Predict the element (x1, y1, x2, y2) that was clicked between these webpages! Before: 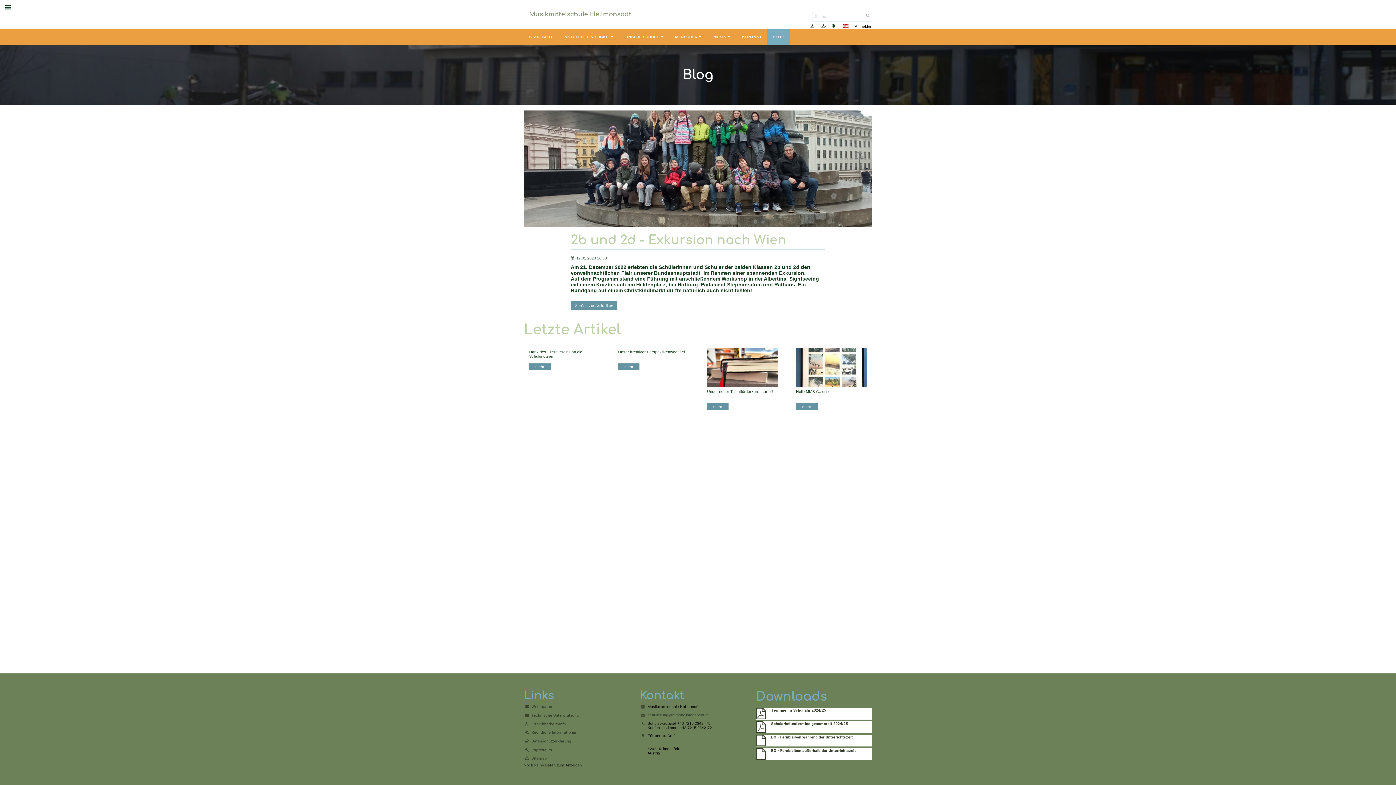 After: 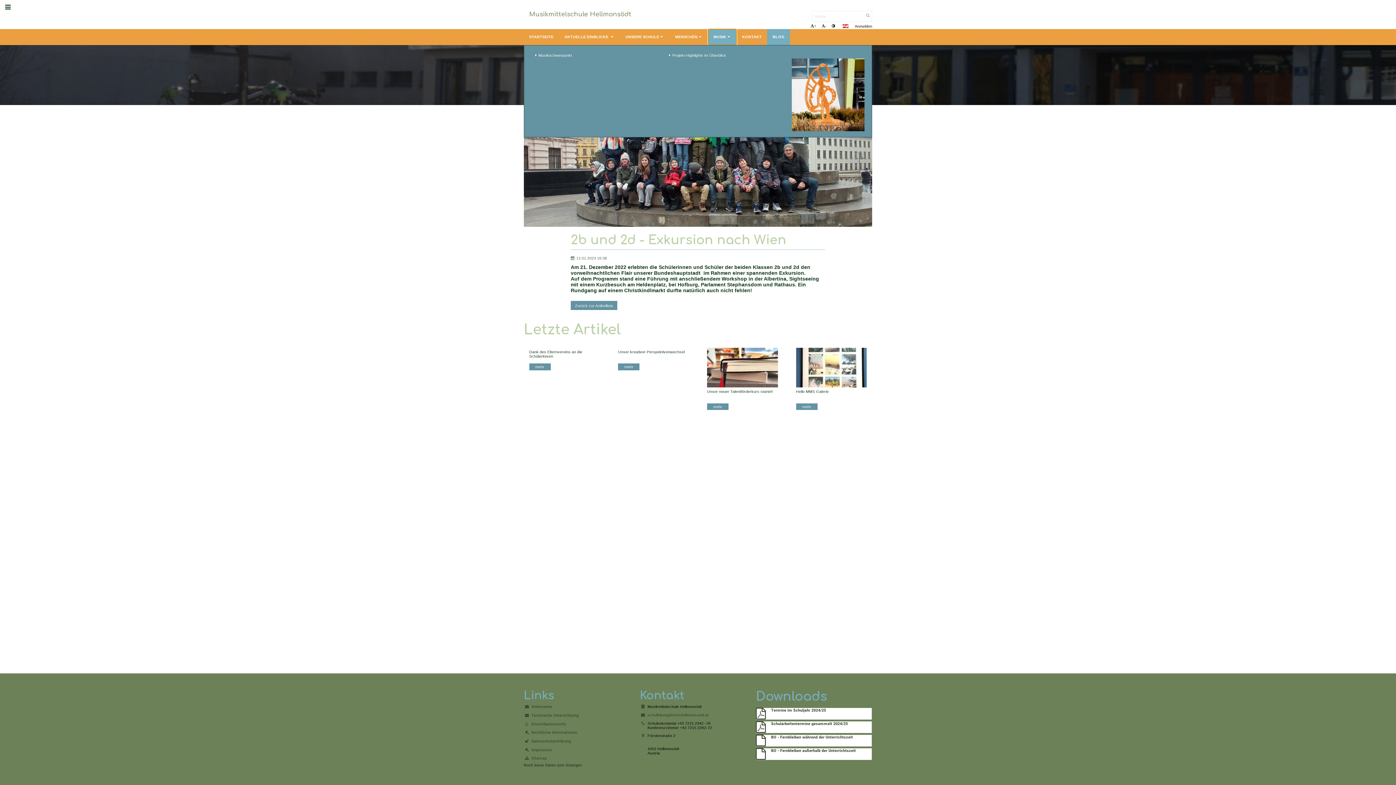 Action: bbox: (708, 29, 736, 45) label: MUSIK